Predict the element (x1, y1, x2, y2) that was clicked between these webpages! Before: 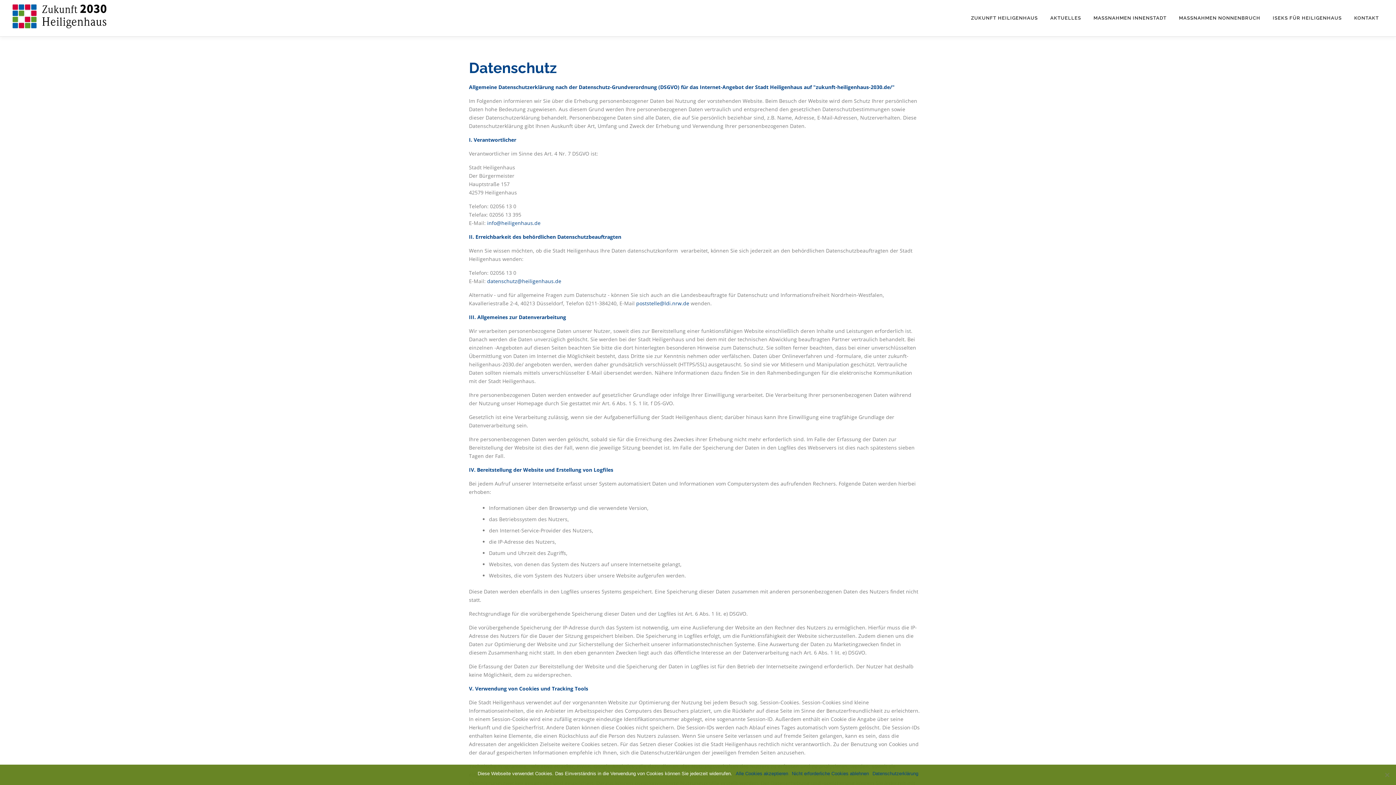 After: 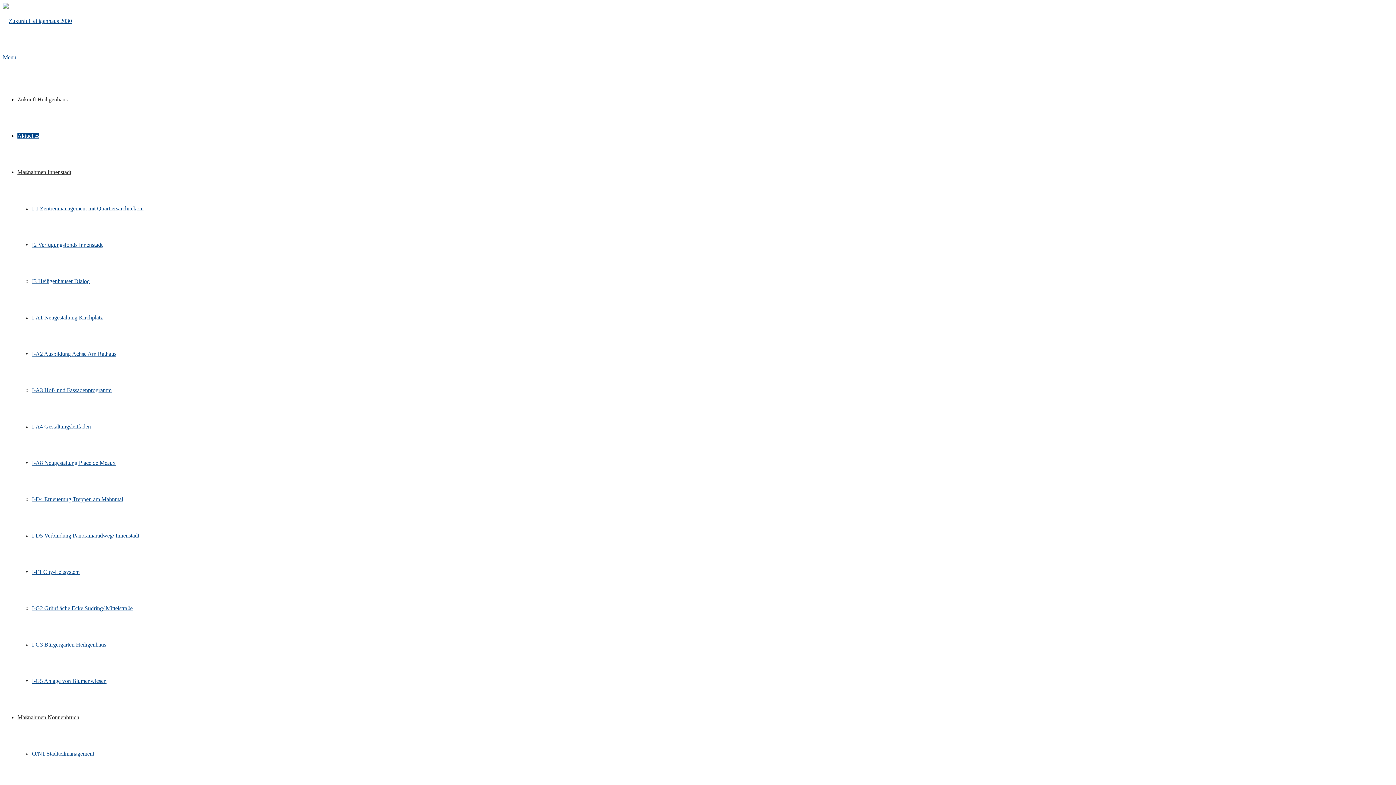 Action: label: AKTUELLES bbox: (1044, 0, 1087, 36)